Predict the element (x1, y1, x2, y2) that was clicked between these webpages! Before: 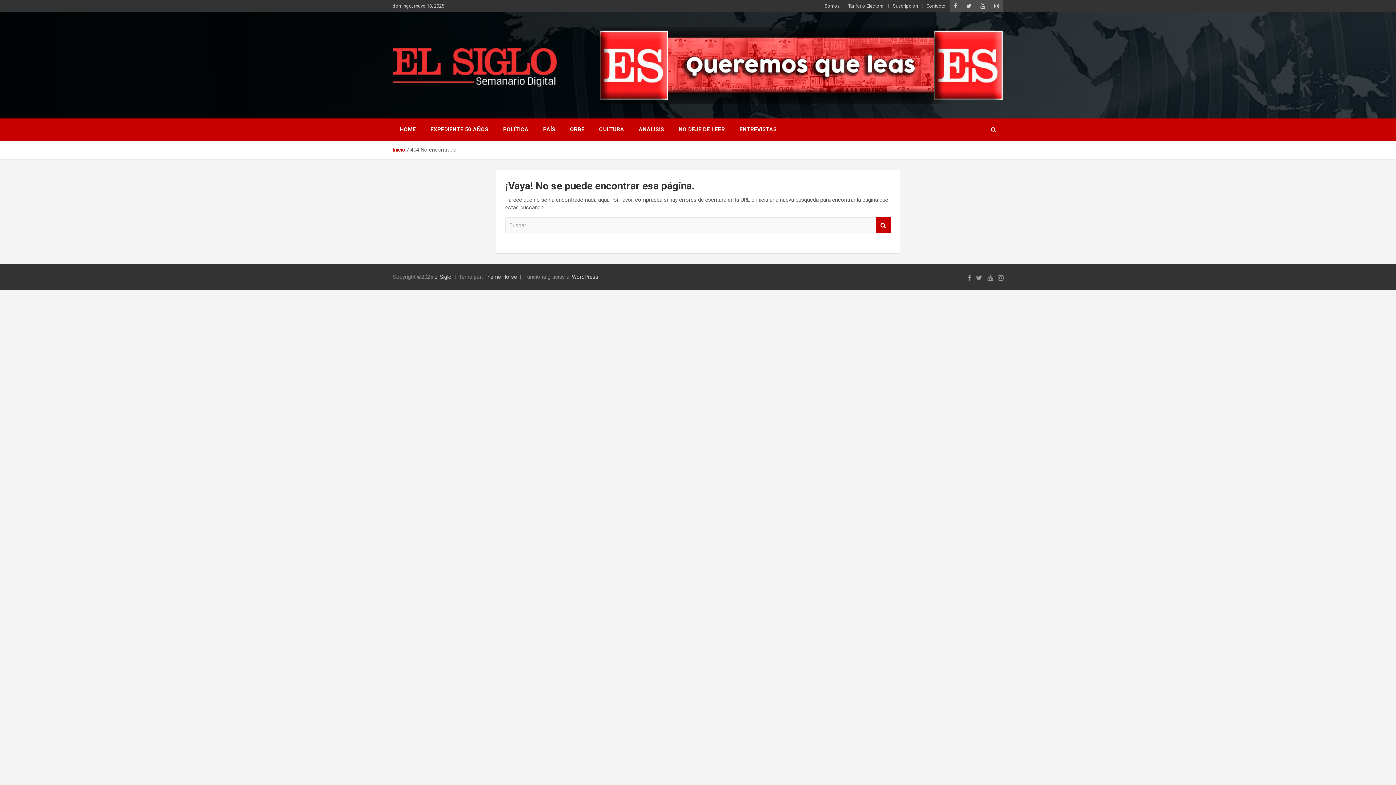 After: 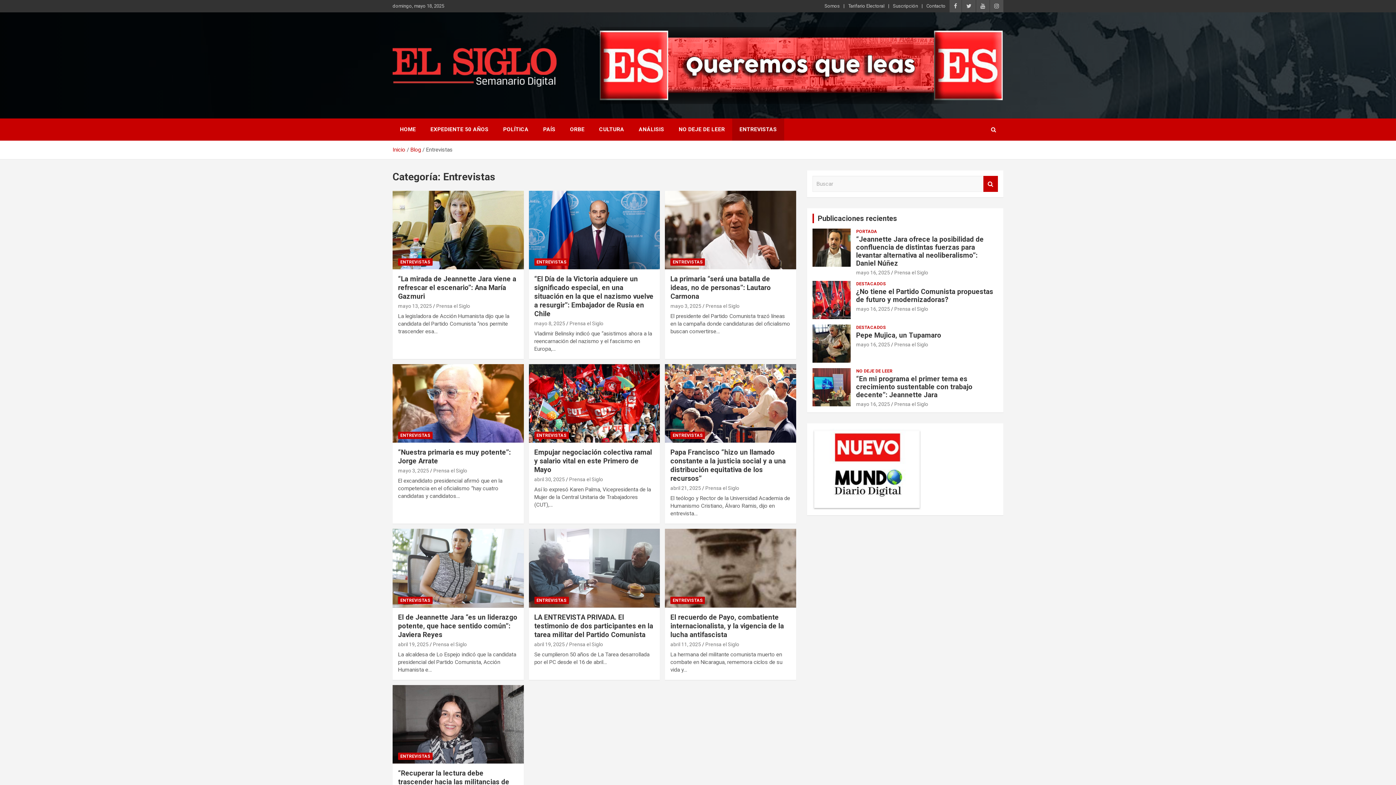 Action: bbox: (732, 118, 784, 140) label: ENTREVISTAS